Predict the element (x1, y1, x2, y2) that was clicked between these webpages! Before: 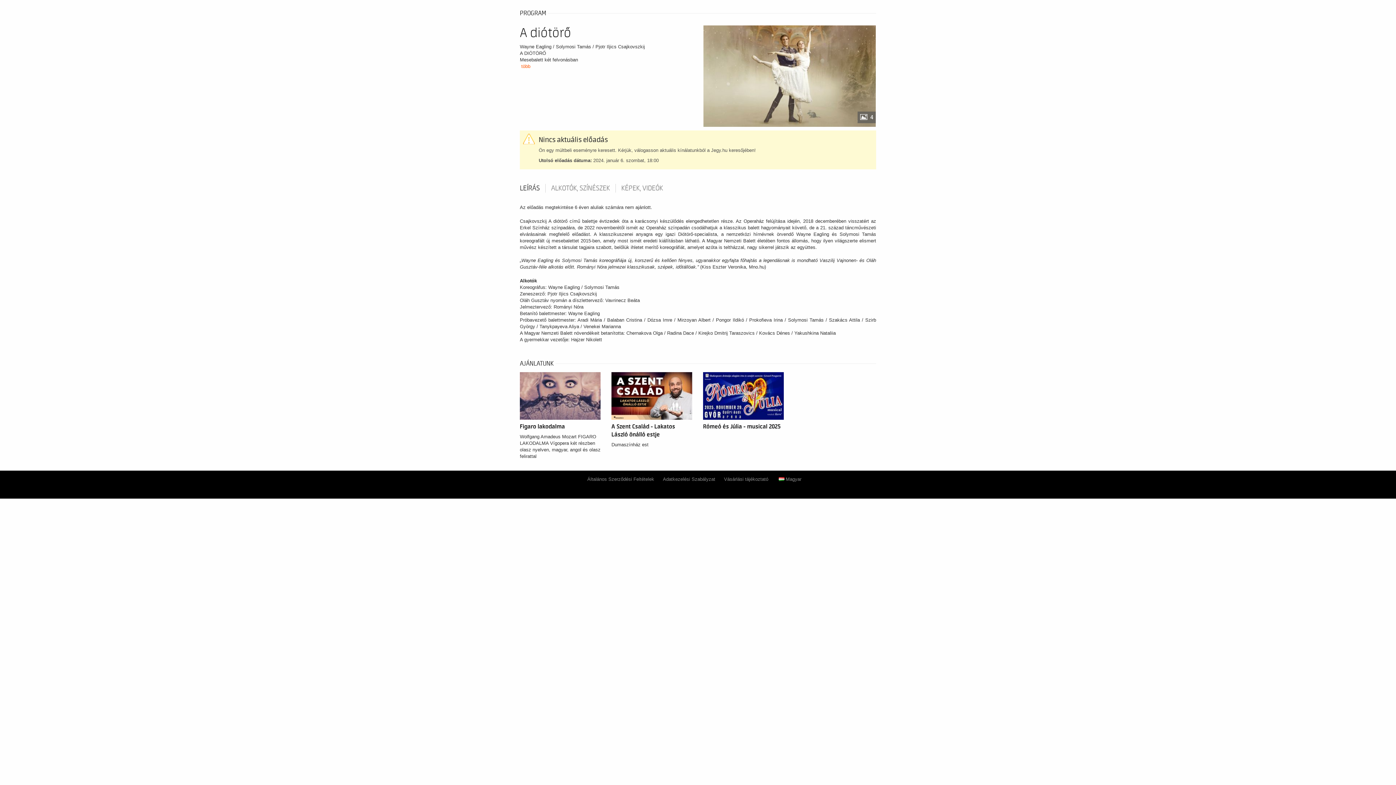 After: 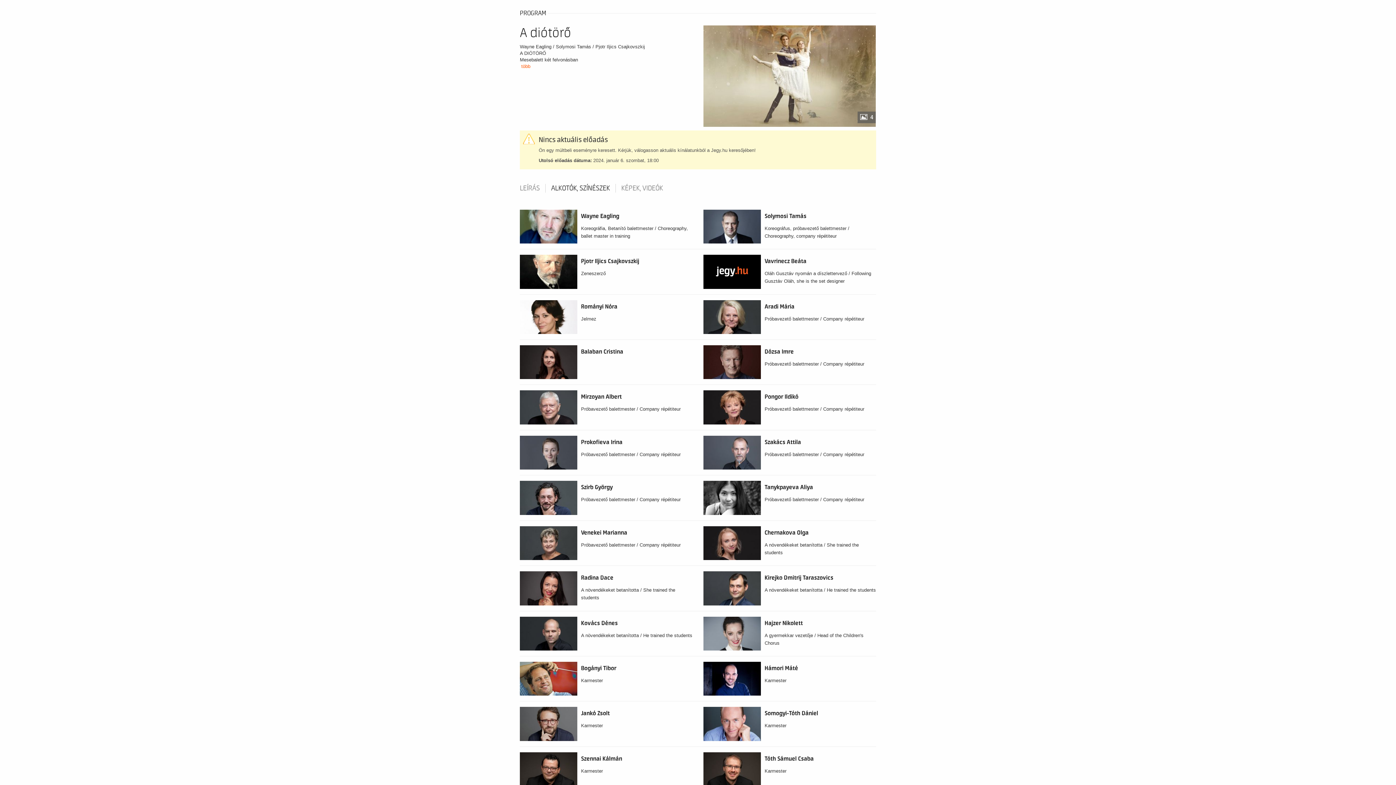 Action: label: ALKOTÓK, SZÍNÉSZEK bbox: (545, 183, 615, 192)